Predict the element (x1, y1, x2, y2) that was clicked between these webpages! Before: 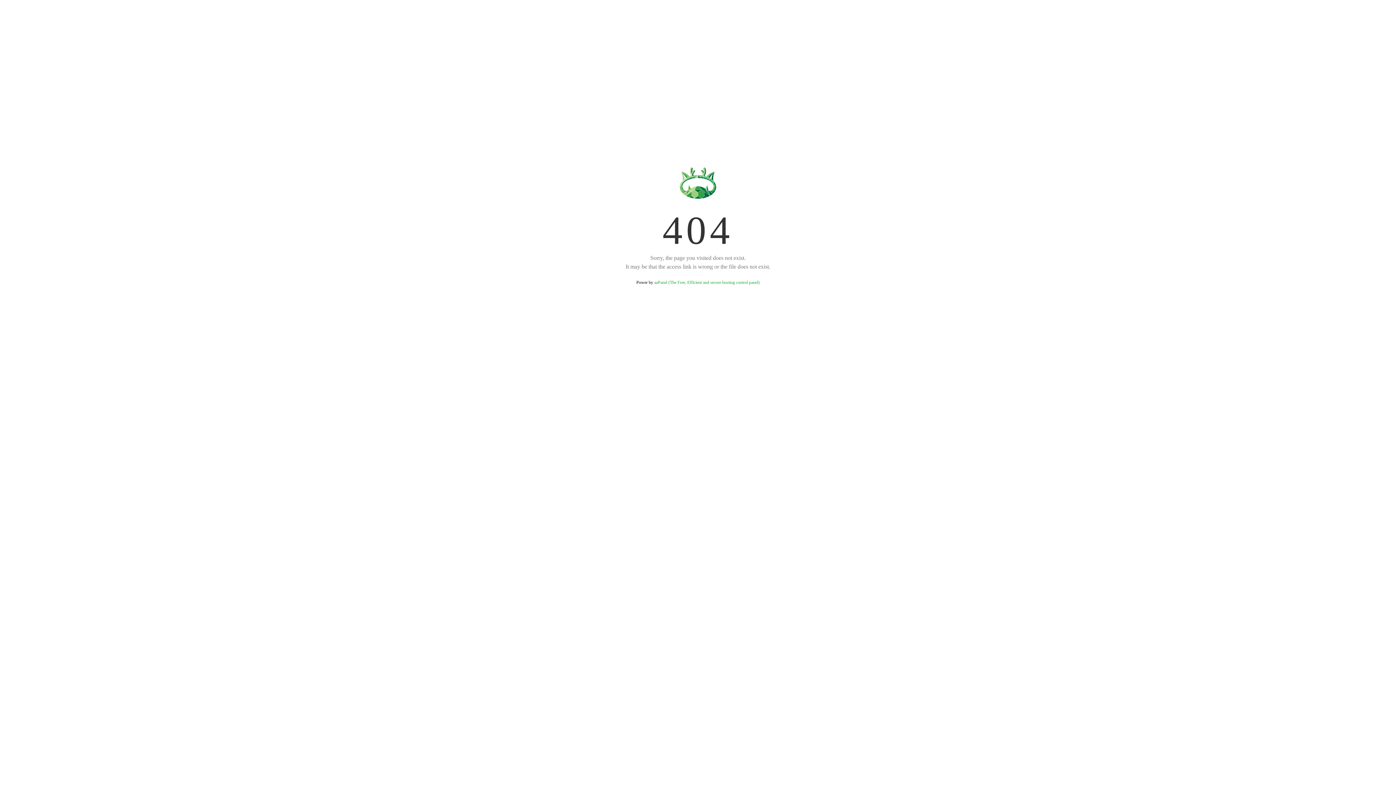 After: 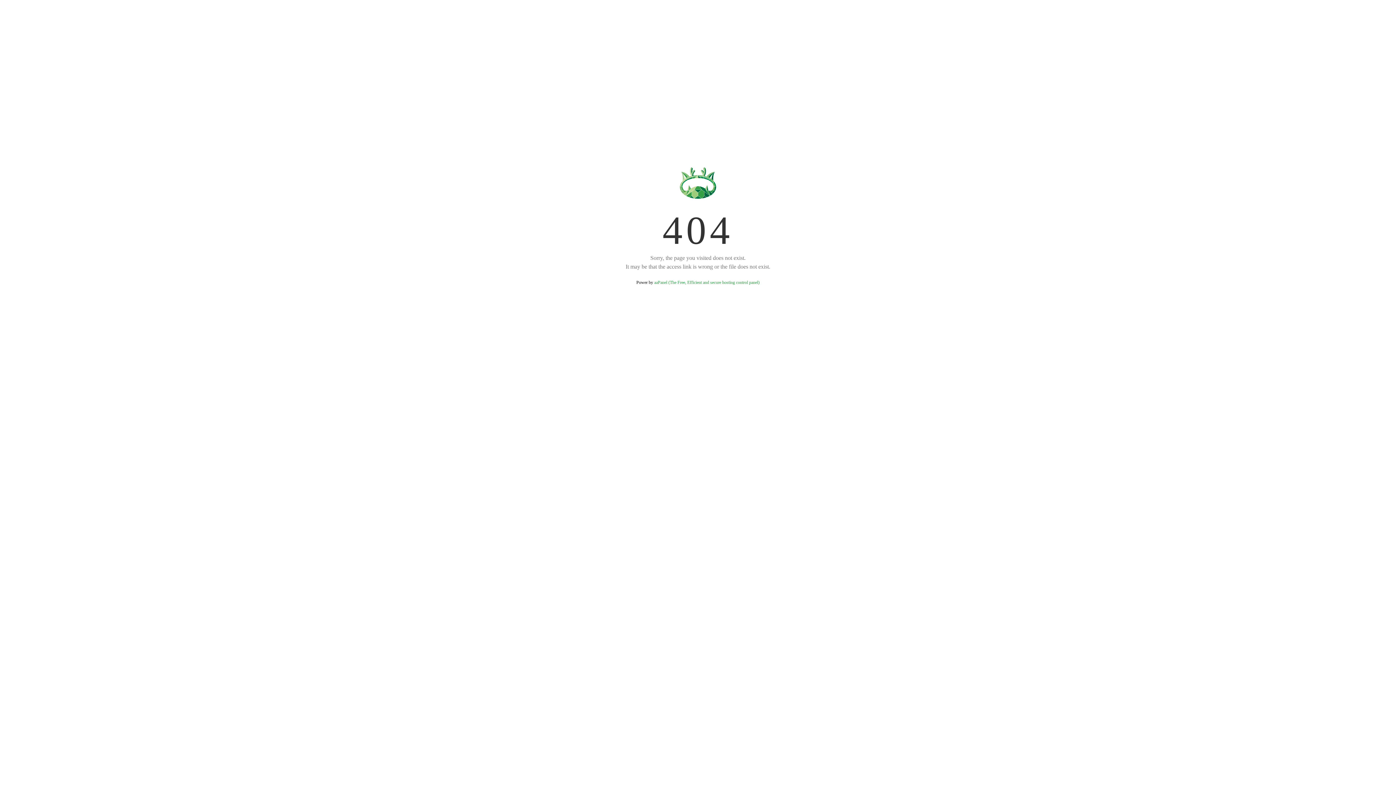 Action: label: aaPanel (The Free, Efficient and secure hosting control panel) bbox: (654, 280, 759, 285)